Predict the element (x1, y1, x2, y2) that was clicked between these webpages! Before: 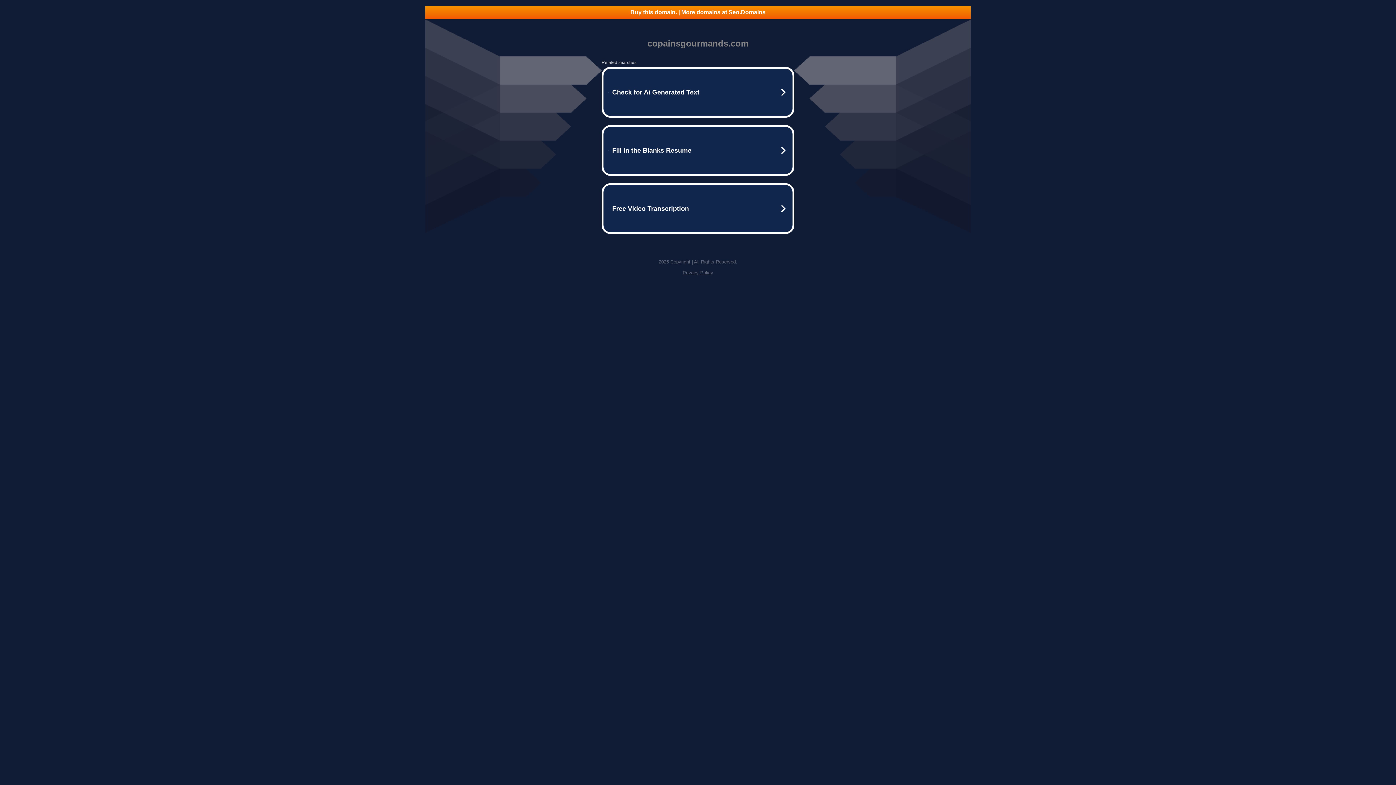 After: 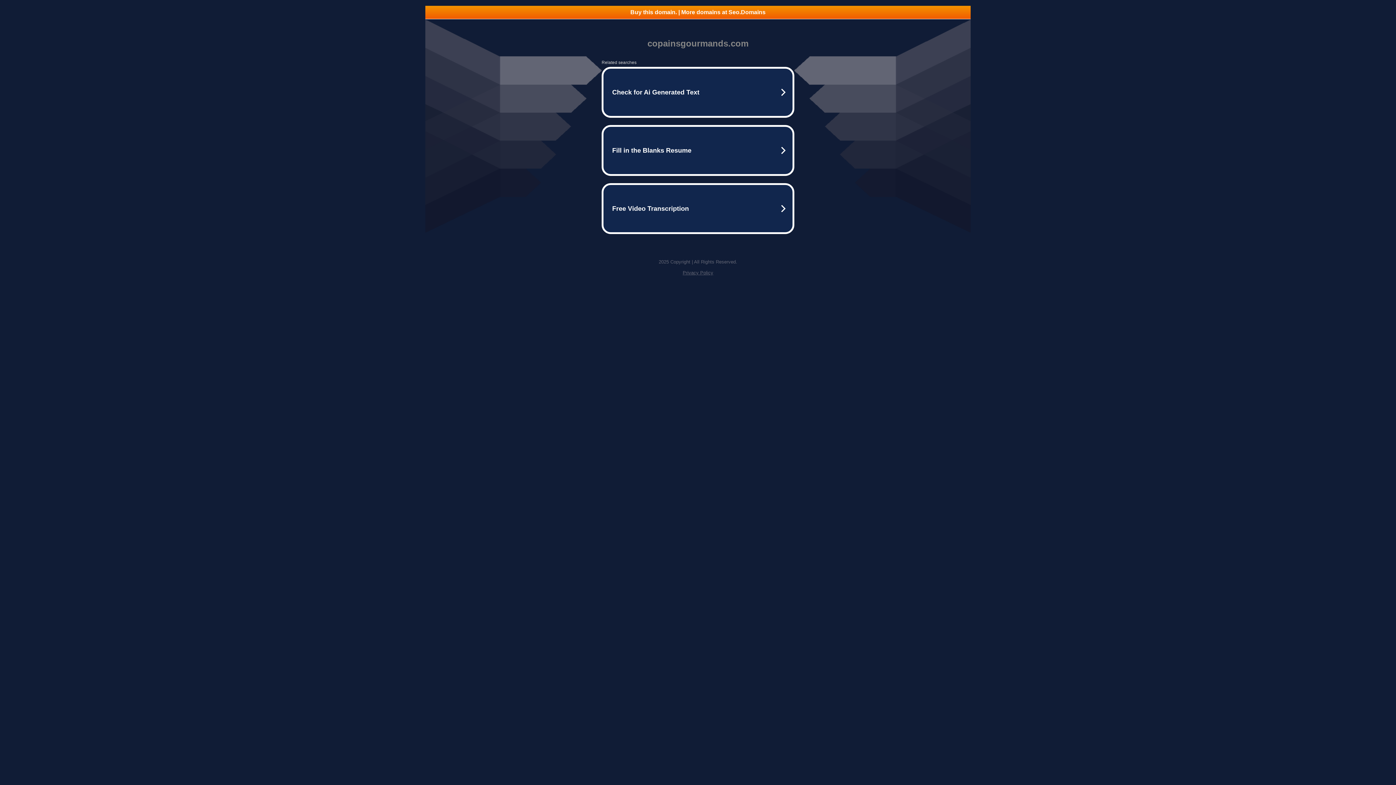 Action: bbox: (682, 270, 713, 275) label: Privacy Policy